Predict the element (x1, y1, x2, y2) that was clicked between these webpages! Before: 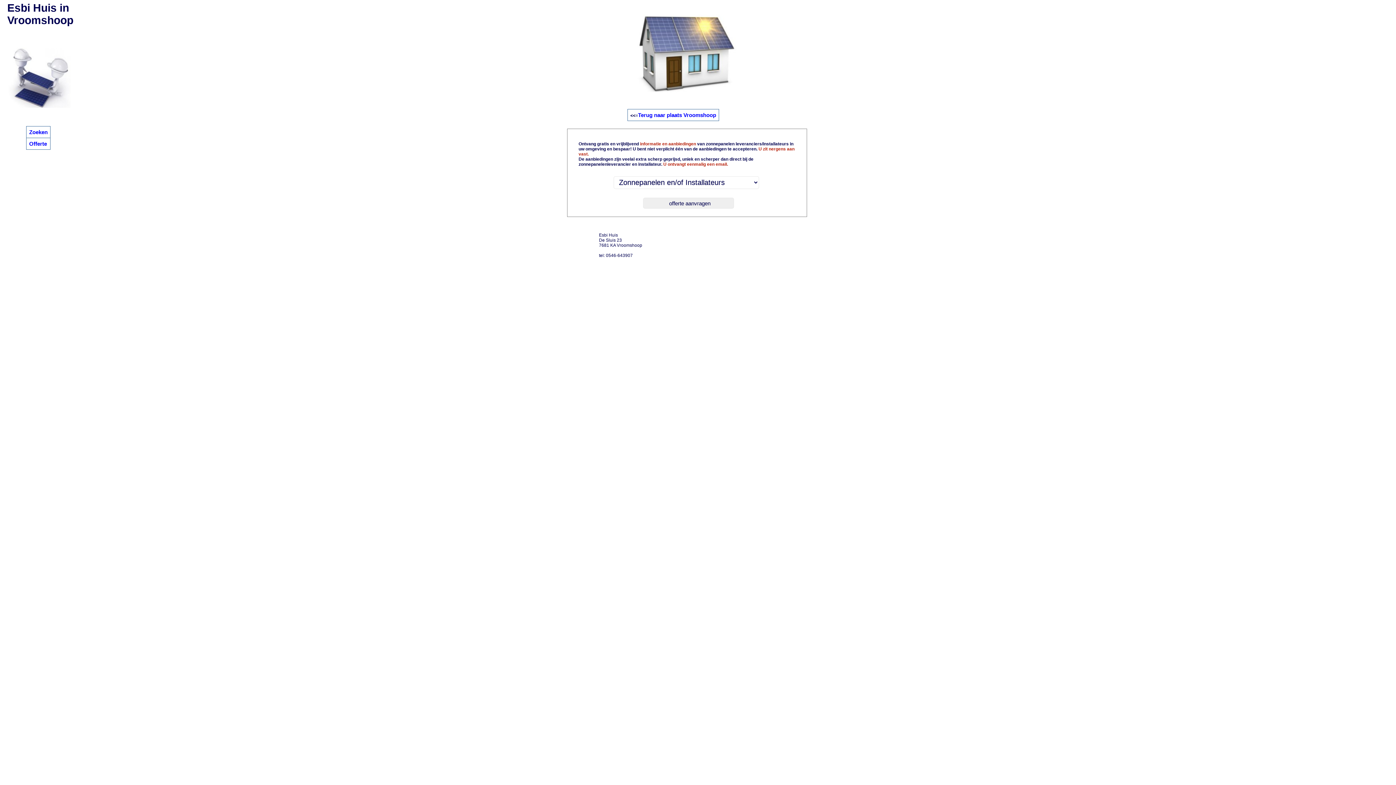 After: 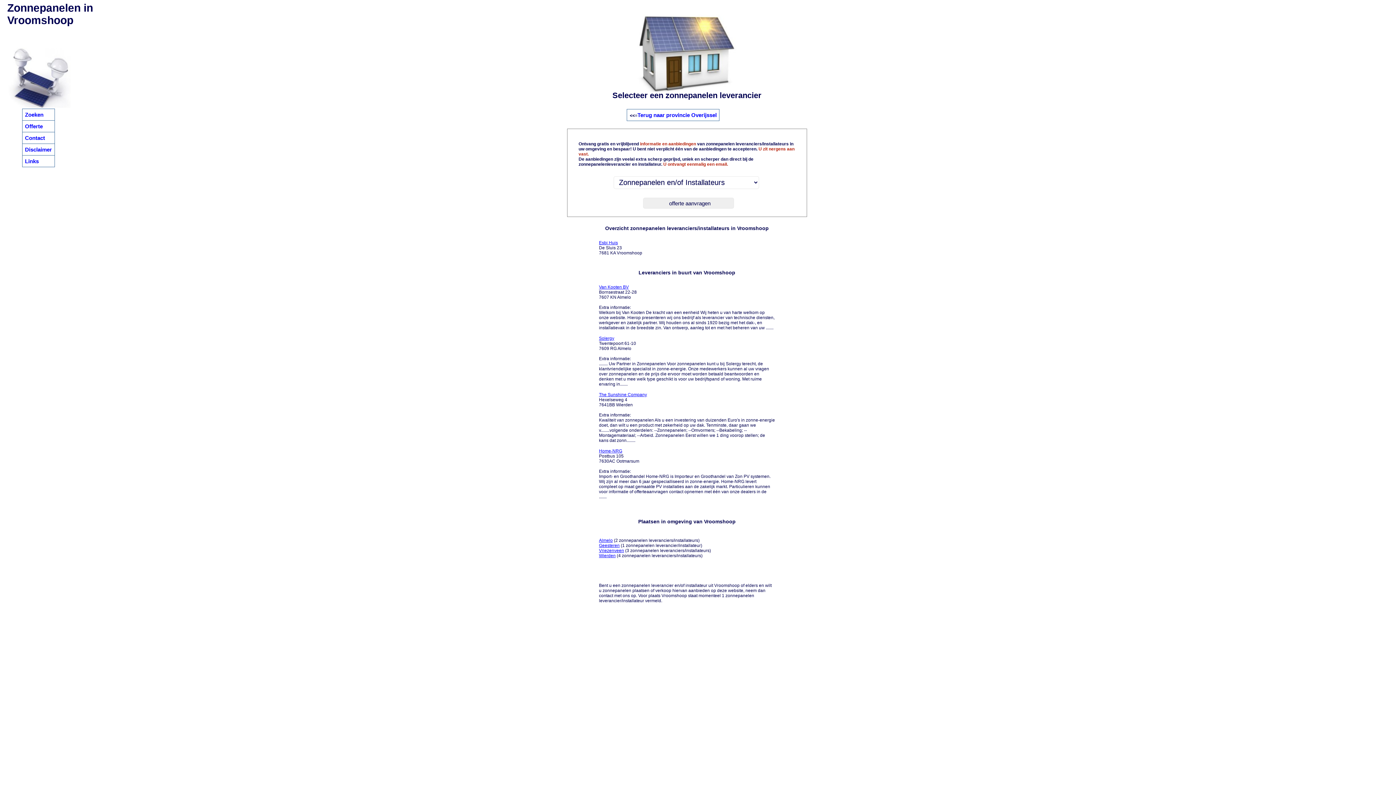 Action: bbox: (638, 112, 716, 118) label: Terug naar plaats Vroomshoop